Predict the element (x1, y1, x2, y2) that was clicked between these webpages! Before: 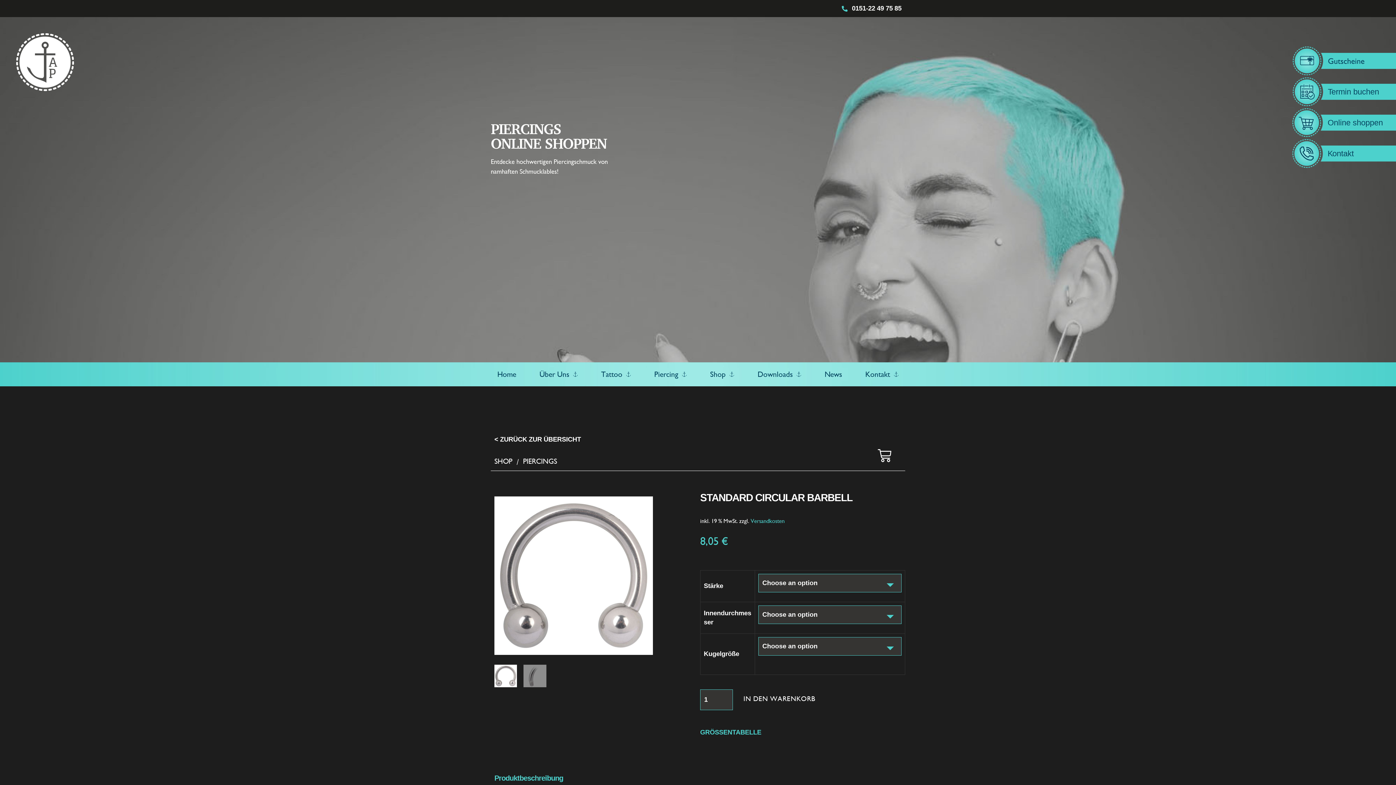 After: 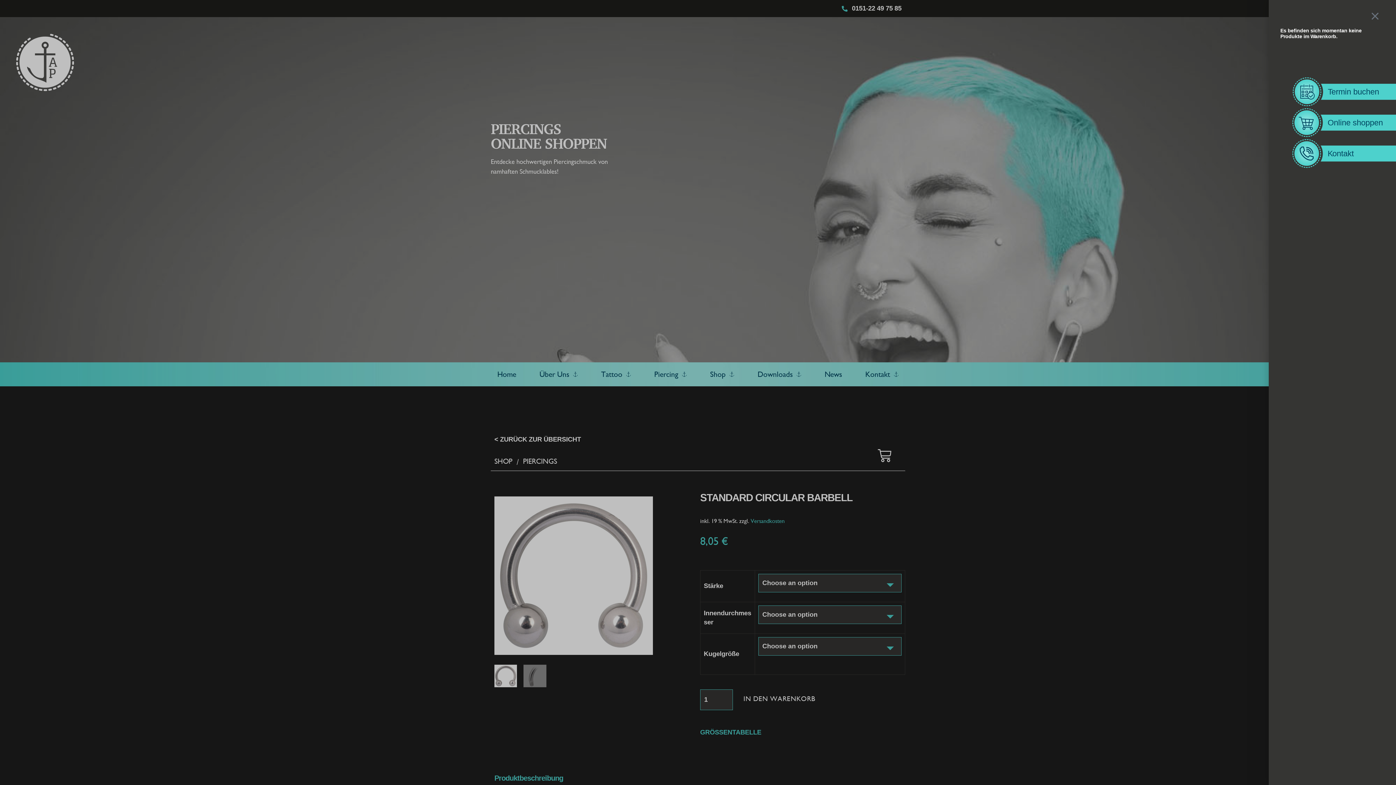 Action: bbox: (869, 444, 900, 467) label: Warenkorb